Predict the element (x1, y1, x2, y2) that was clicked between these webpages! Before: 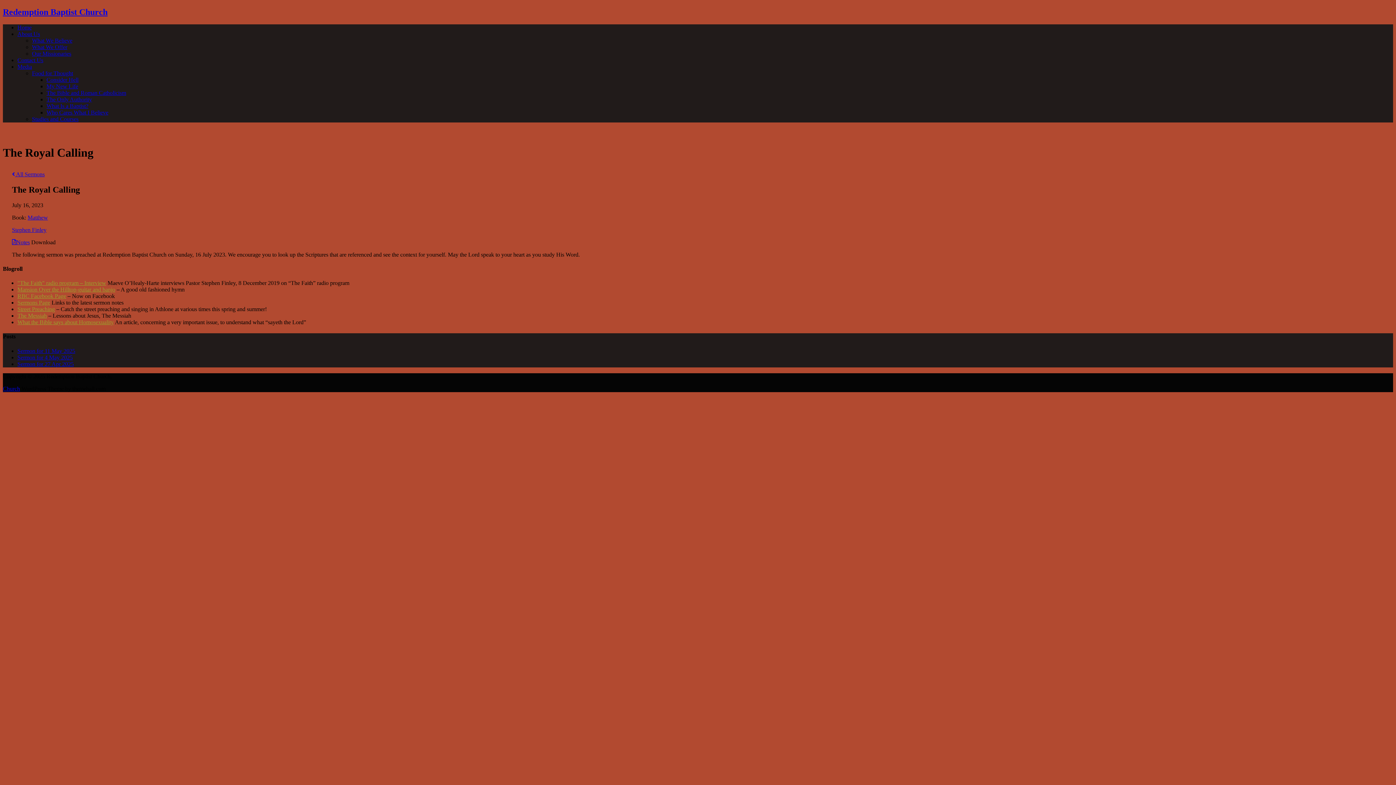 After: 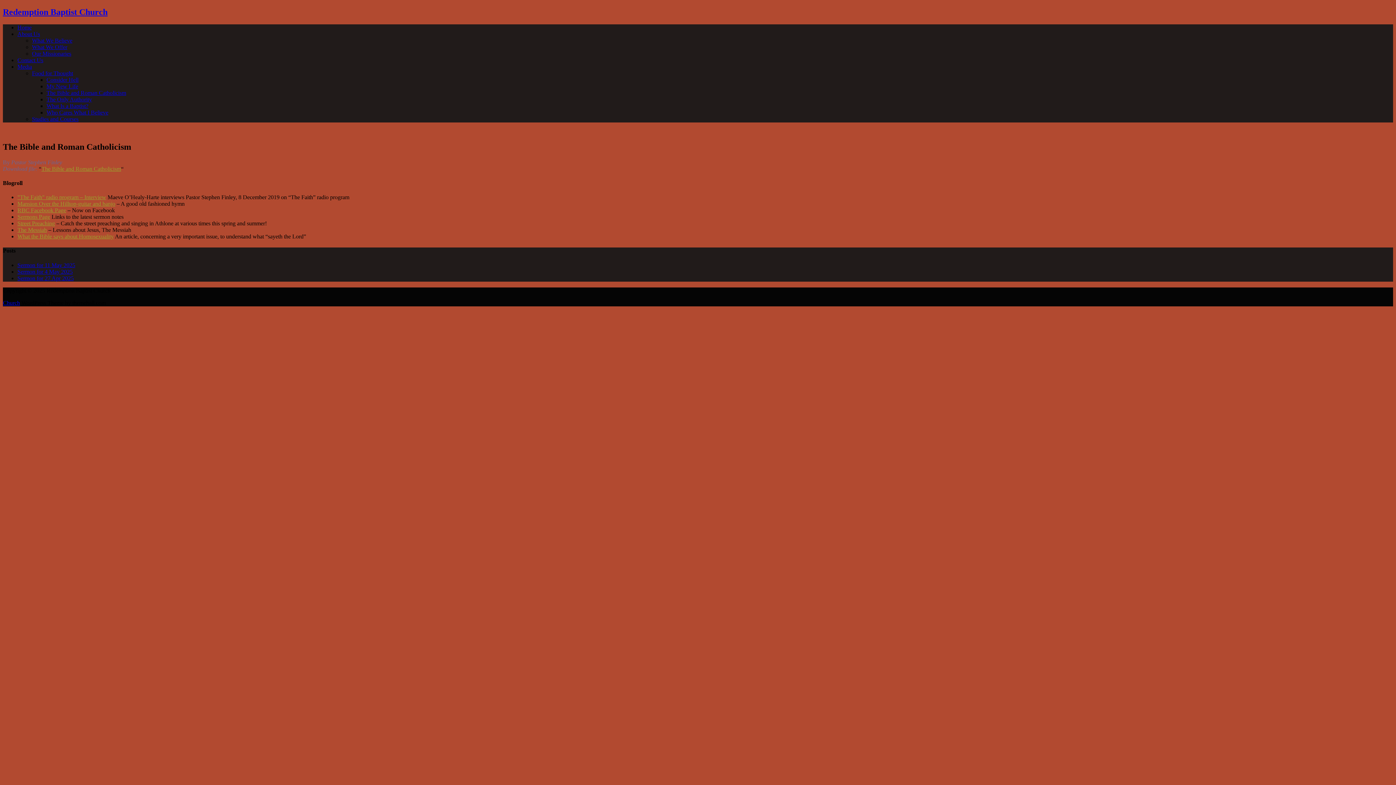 Action: label: The Bible and Roman Catholicism bbox: (46, 89, 126, 95)